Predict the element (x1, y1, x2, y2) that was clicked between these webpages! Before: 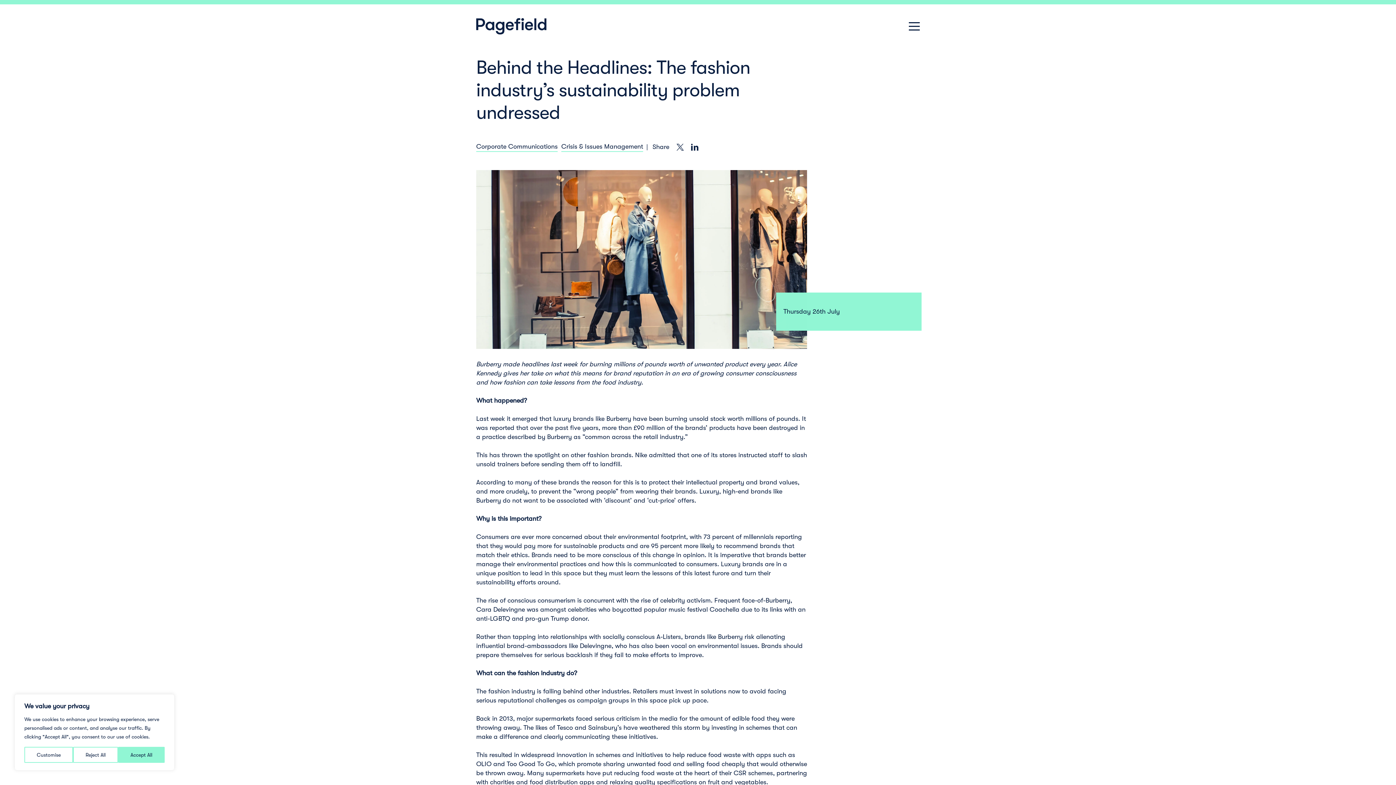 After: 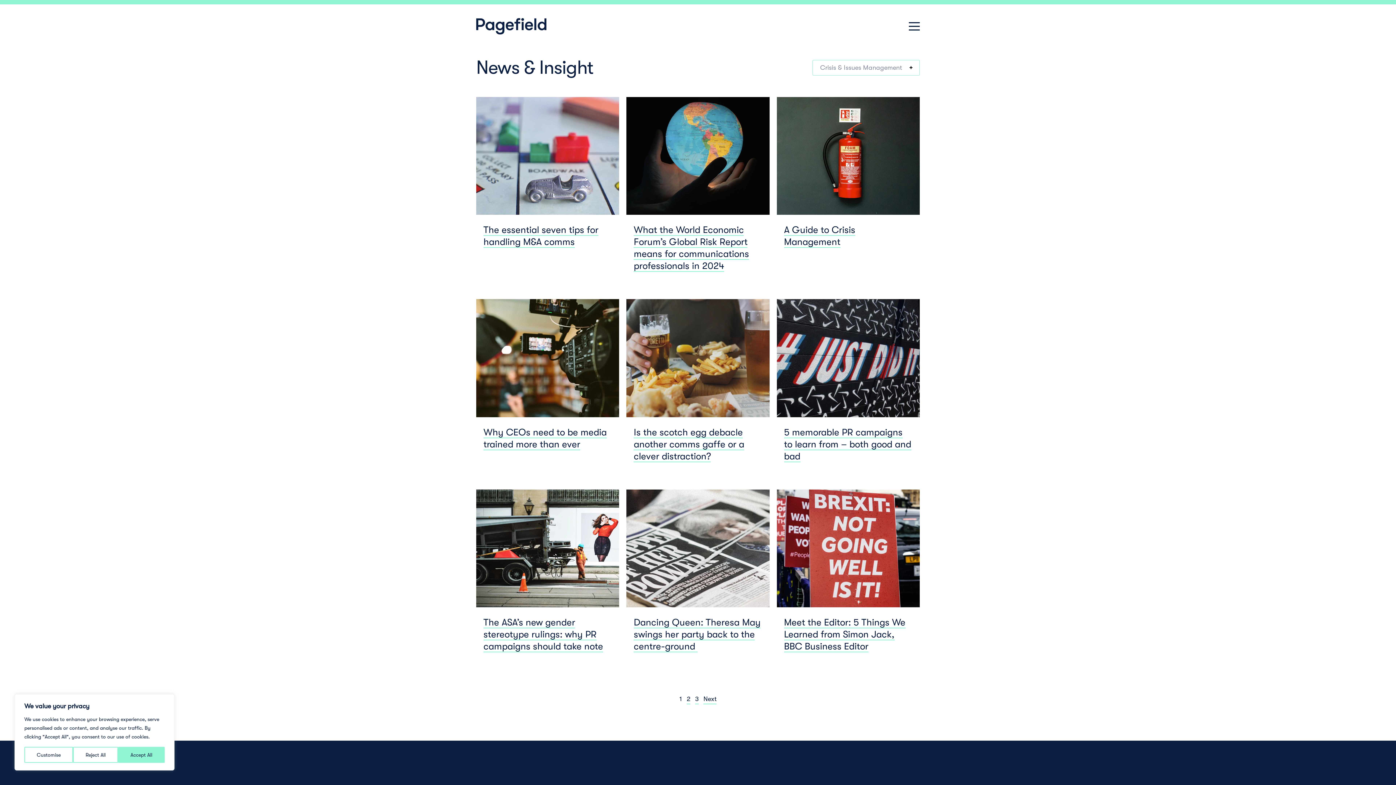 Action: label: Crisis & Issues Management bbox: (561, 142, 643, 152)